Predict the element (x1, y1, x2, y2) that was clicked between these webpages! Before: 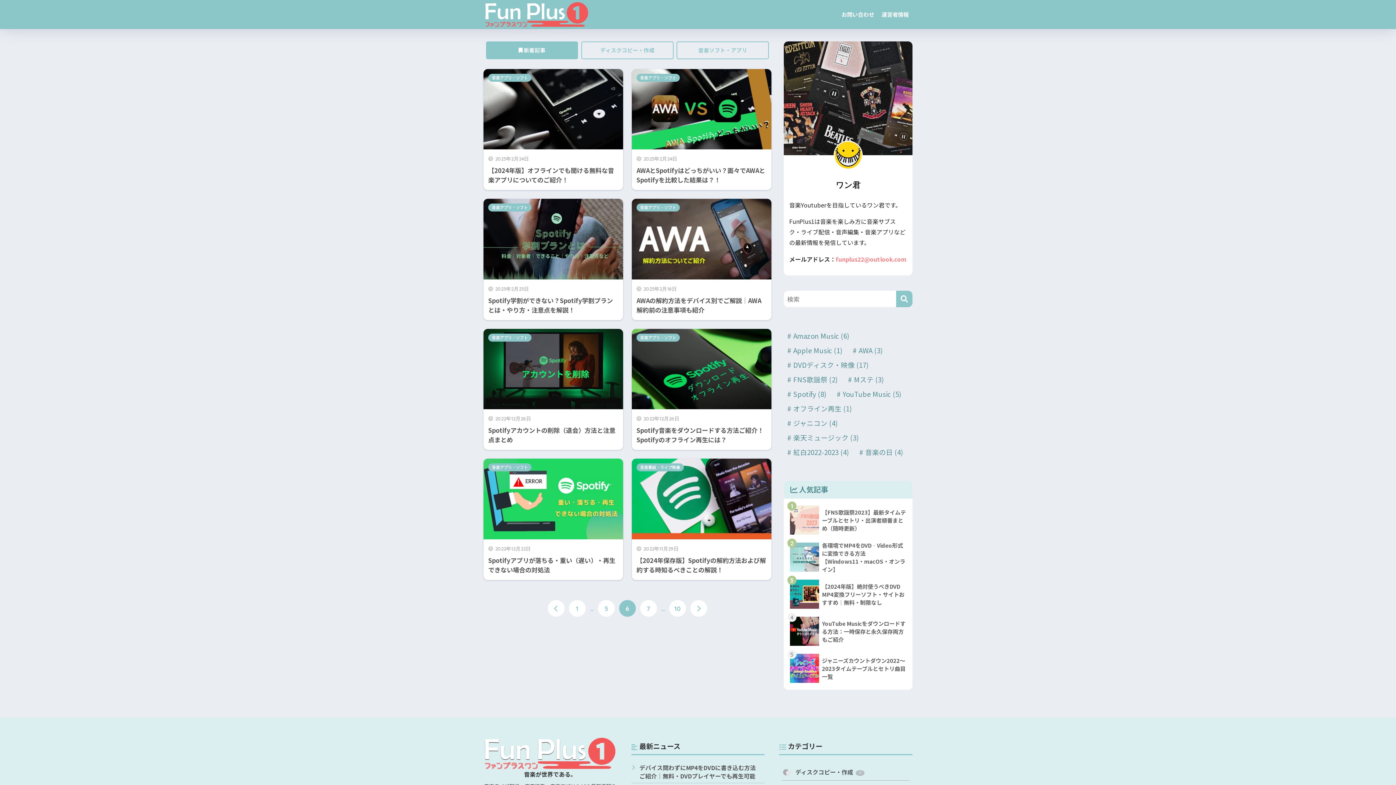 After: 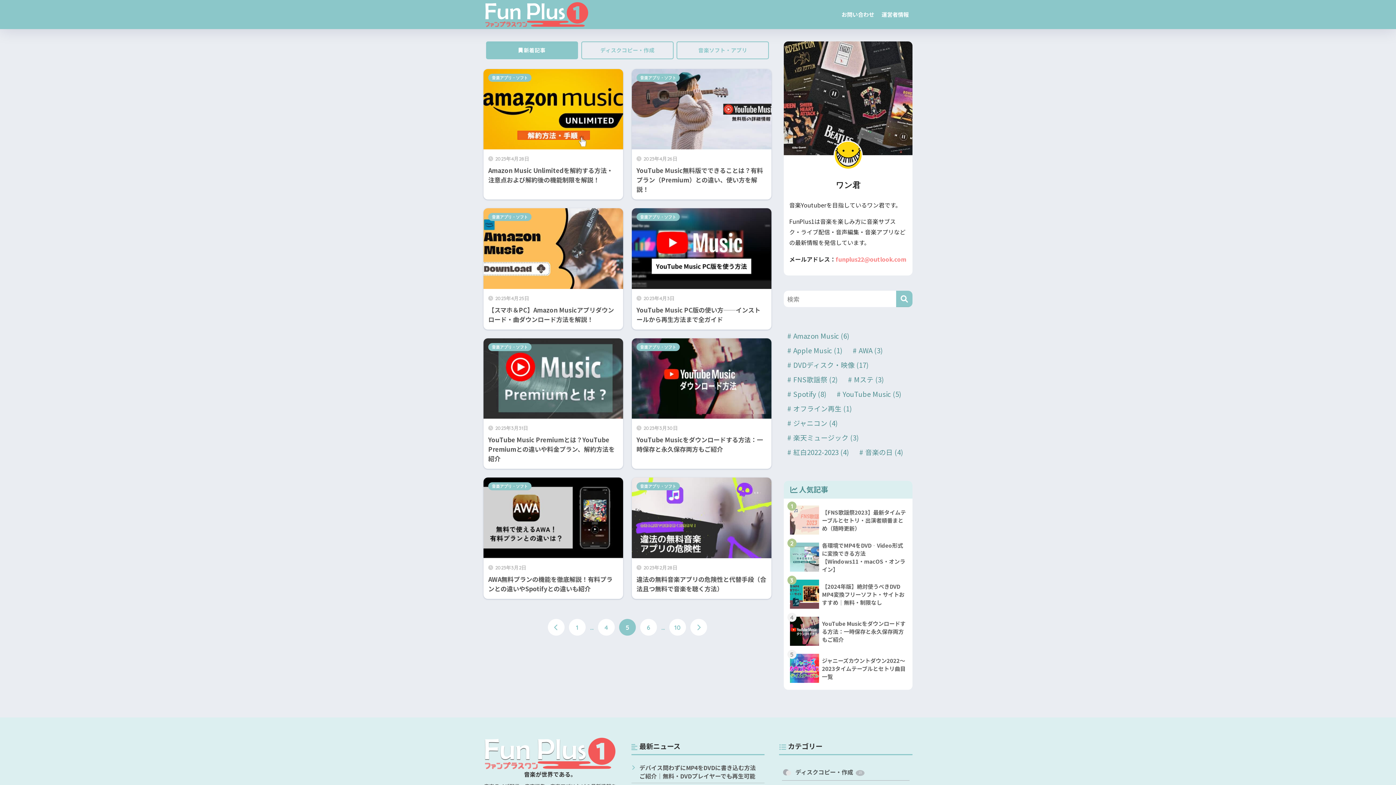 Action: label: 5 bbox: (598, 600, 614, 616)